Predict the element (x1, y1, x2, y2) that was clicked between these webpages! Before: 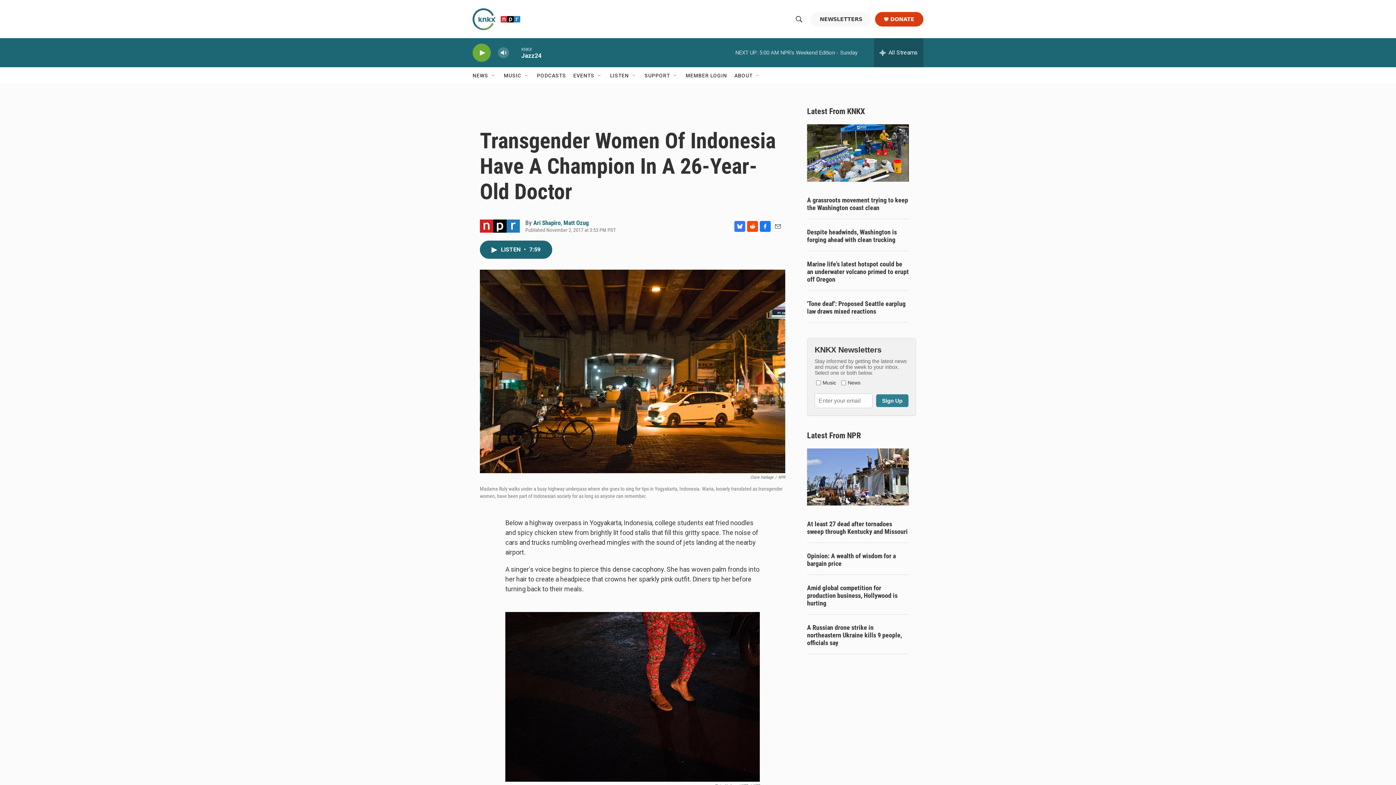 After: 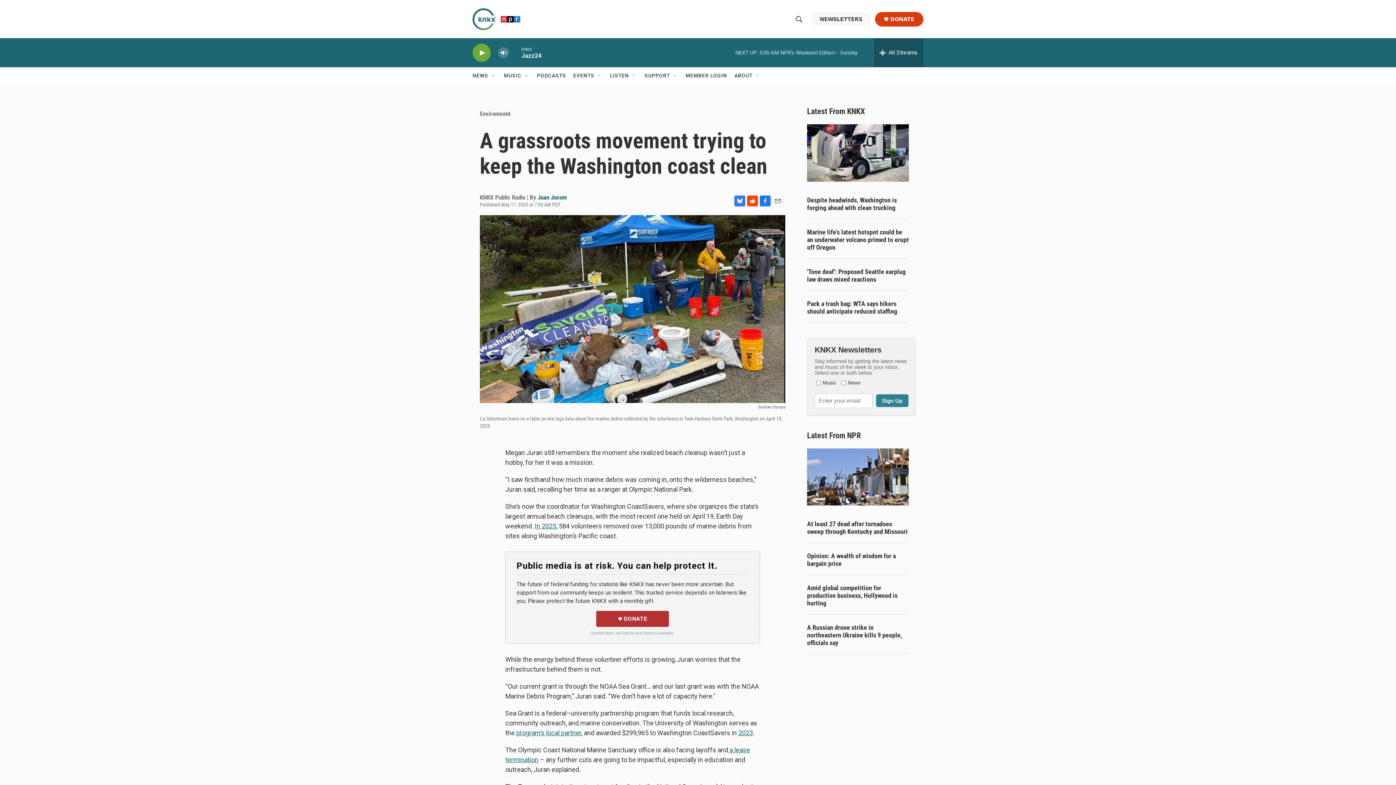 Action: bbox: (807, 196, 909, 211) label: A grassroots movement trying to keep the Washington coast clean